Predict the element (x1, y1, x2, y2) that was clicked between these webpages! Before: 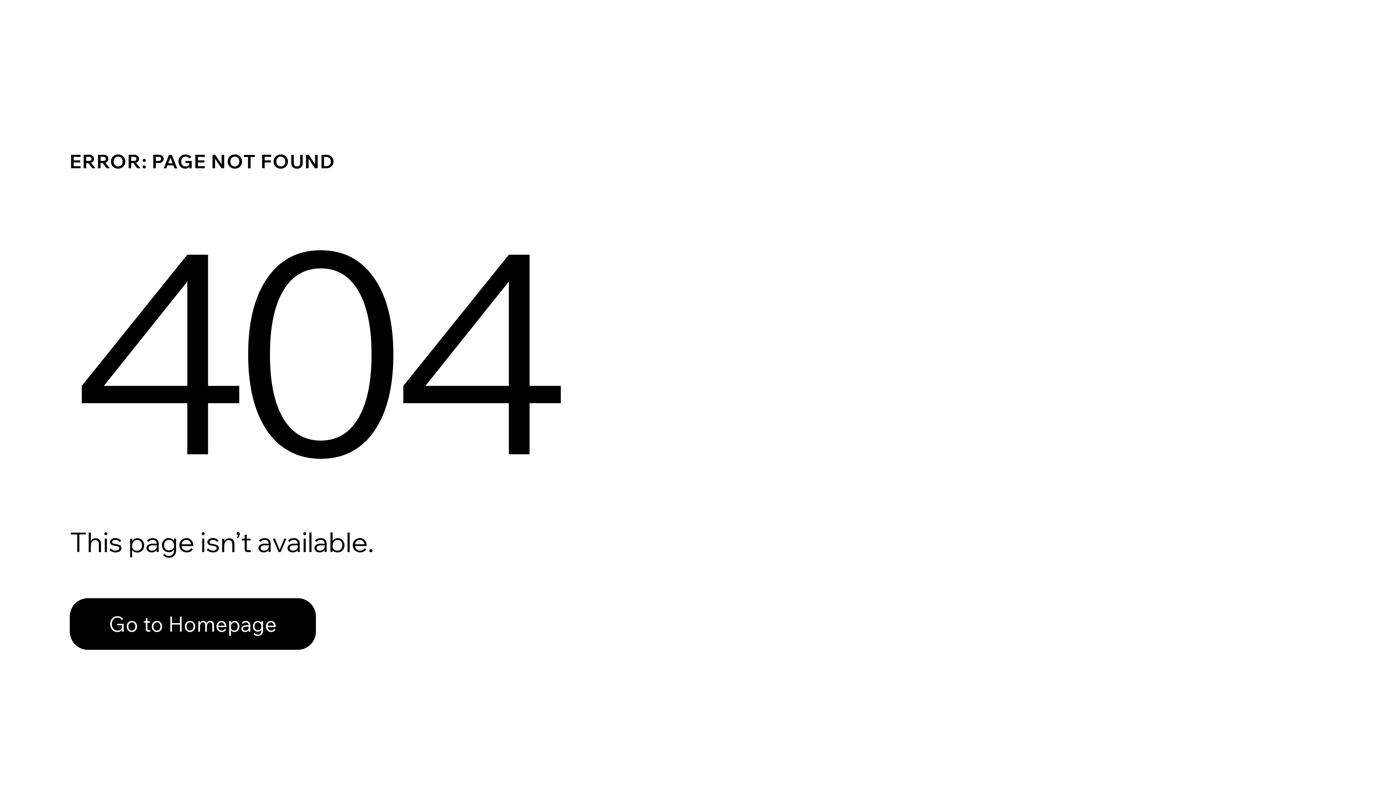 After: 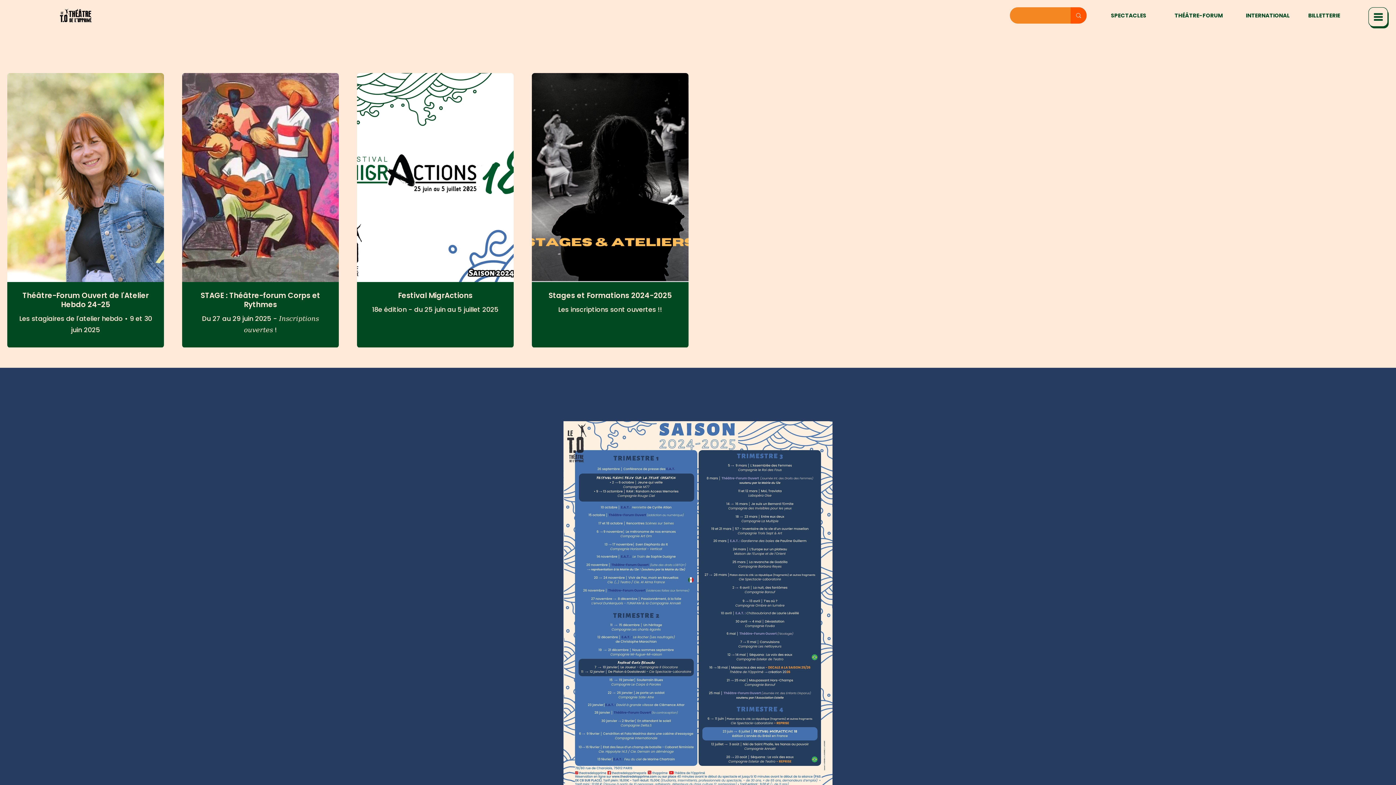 Action: bbox: (69, 598, 316, 650) label: Go to Homepage